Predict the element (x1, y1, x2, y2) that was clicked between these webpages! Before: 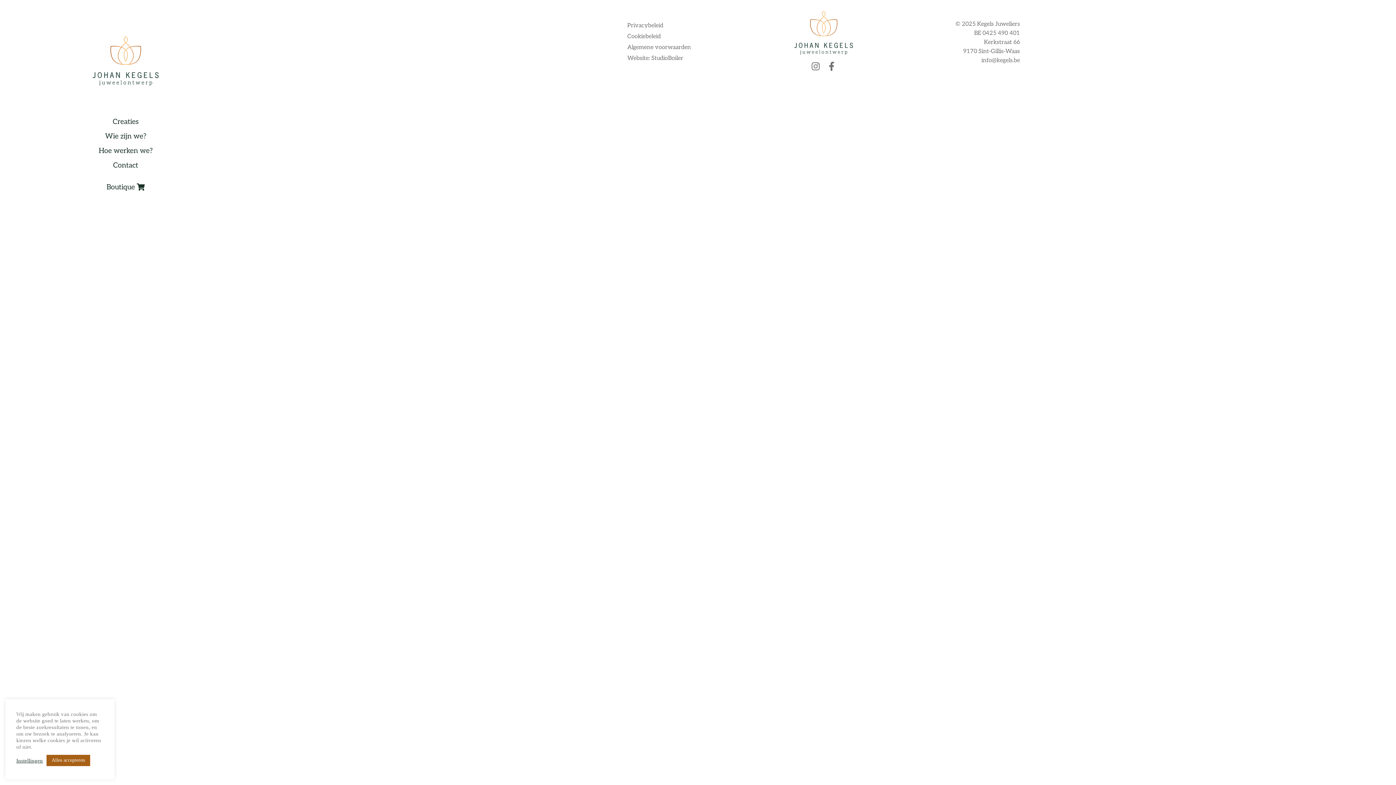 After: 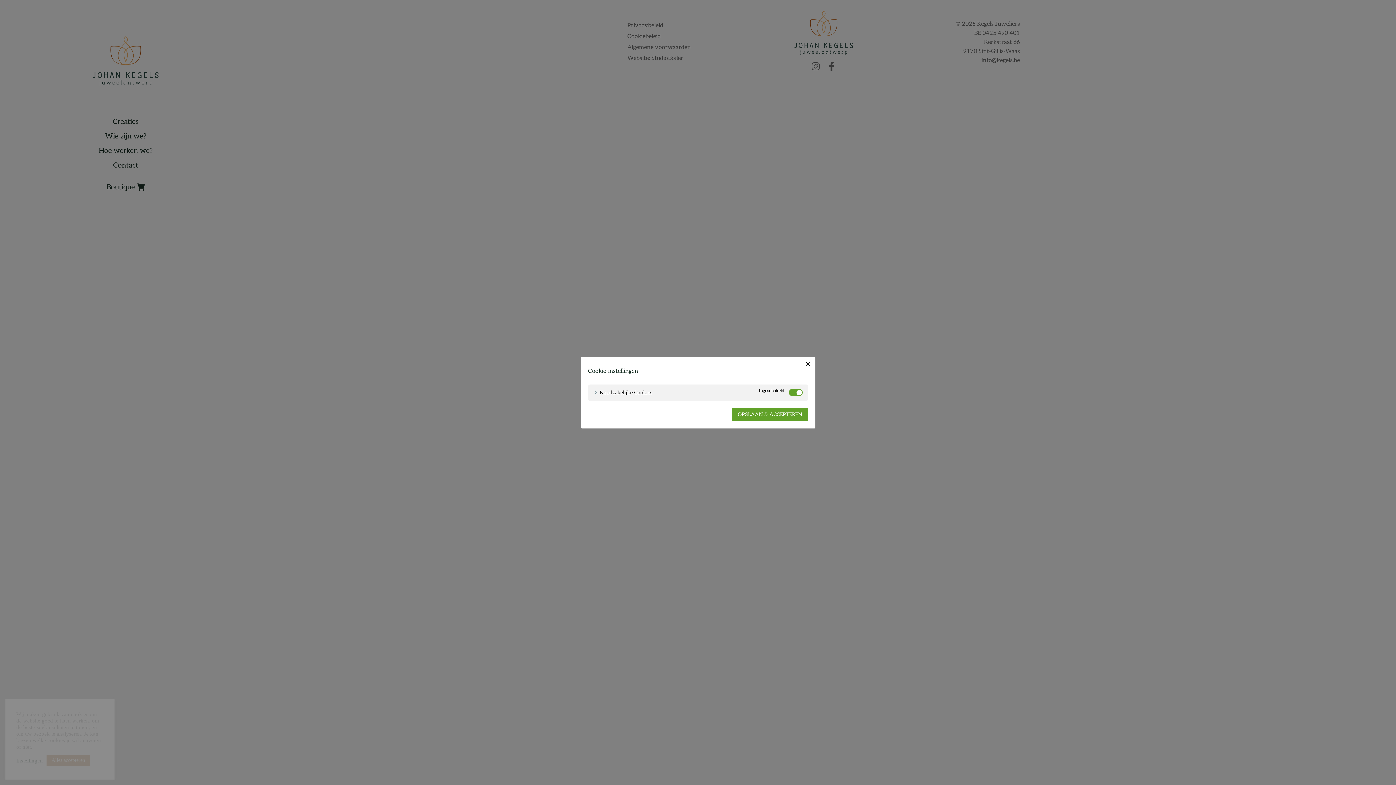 Action: label: Instellingen bbox: (16, 757, 42, 764)